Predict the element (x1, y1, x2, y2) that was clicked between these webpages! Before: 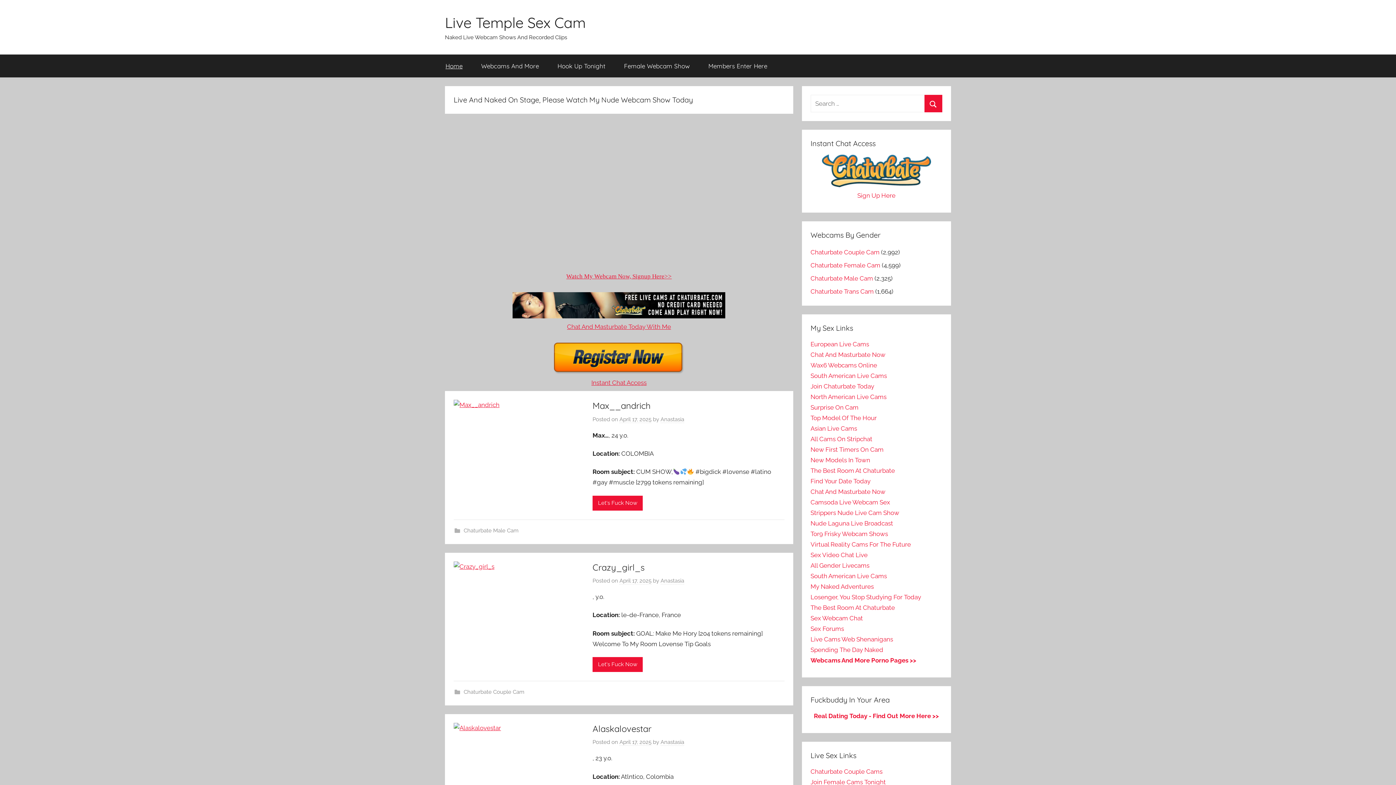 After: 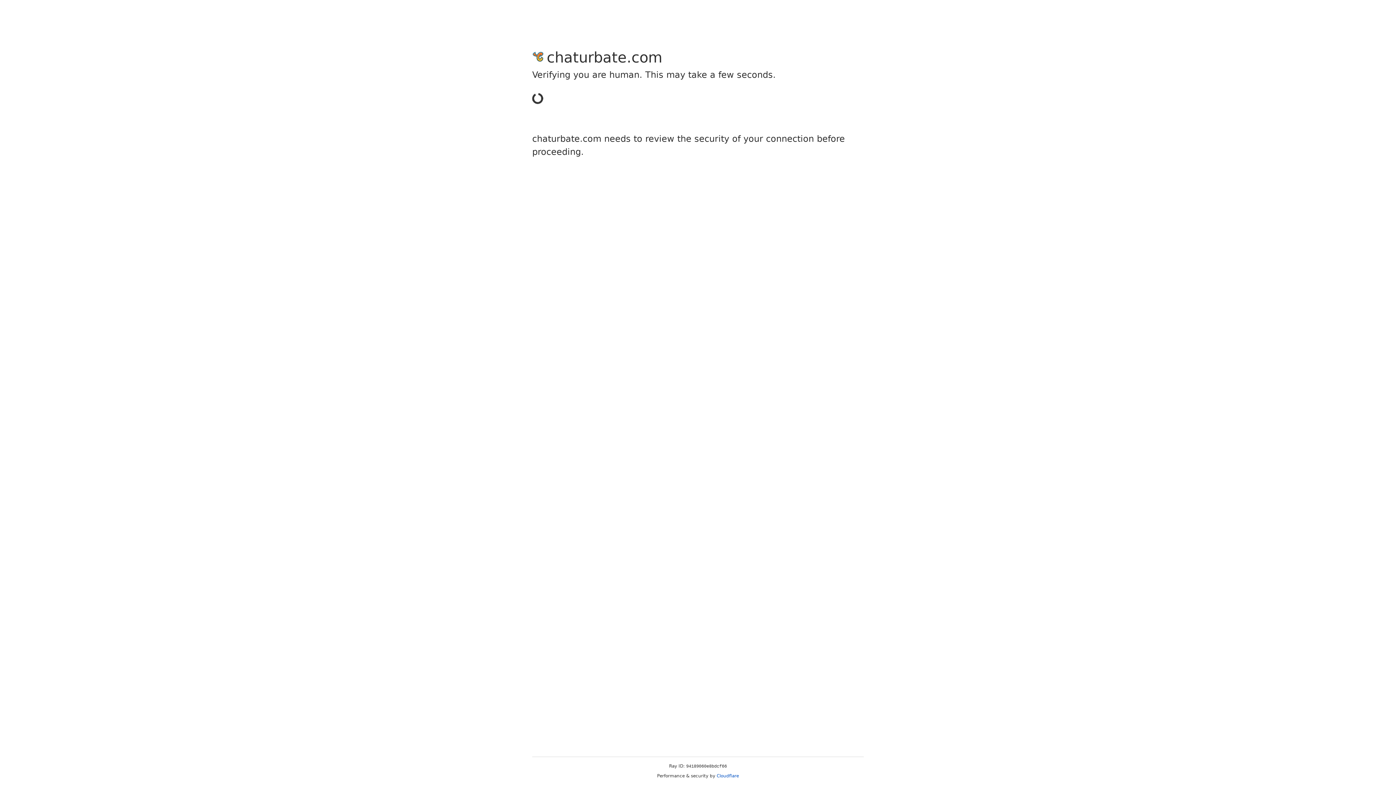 Action: bbox: (810, 393, 886, 400) label: North American Live Cams